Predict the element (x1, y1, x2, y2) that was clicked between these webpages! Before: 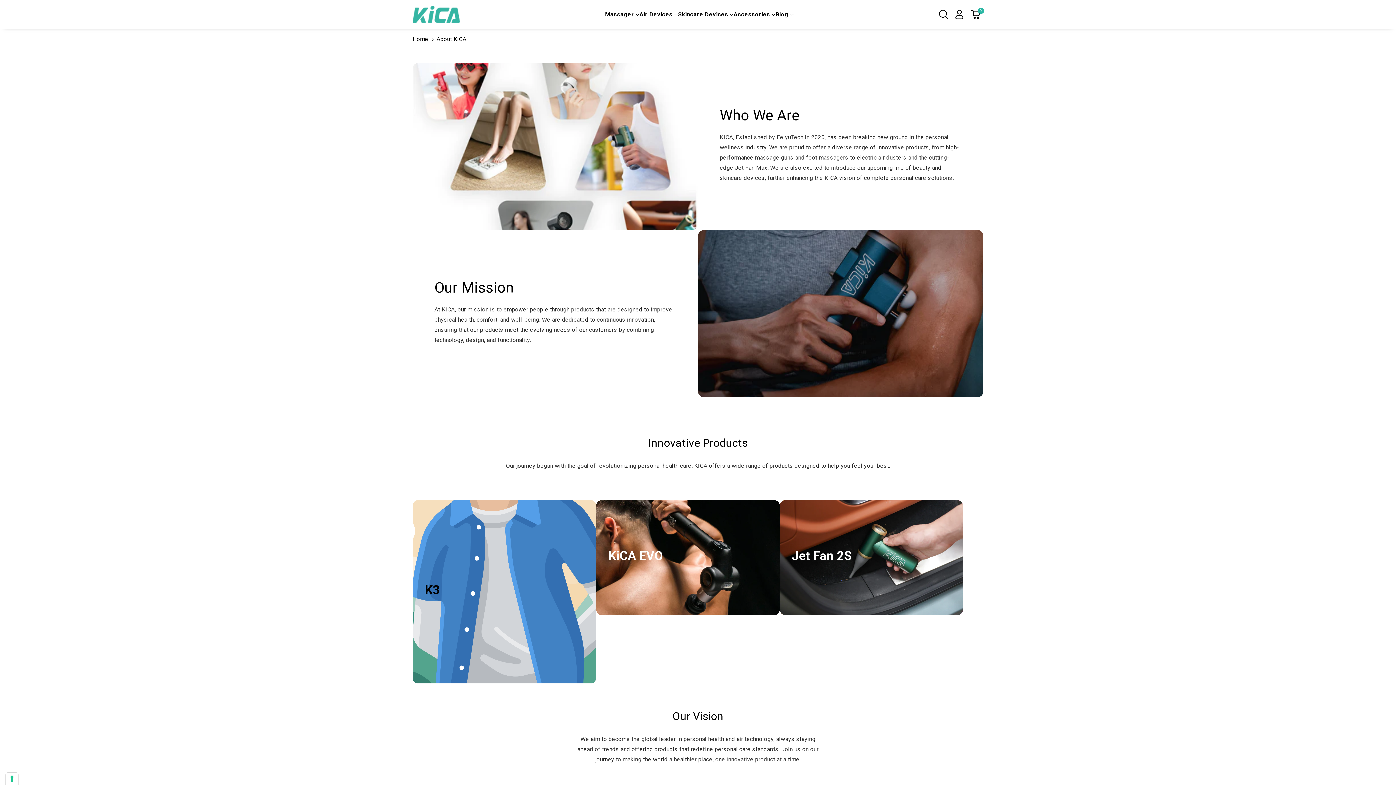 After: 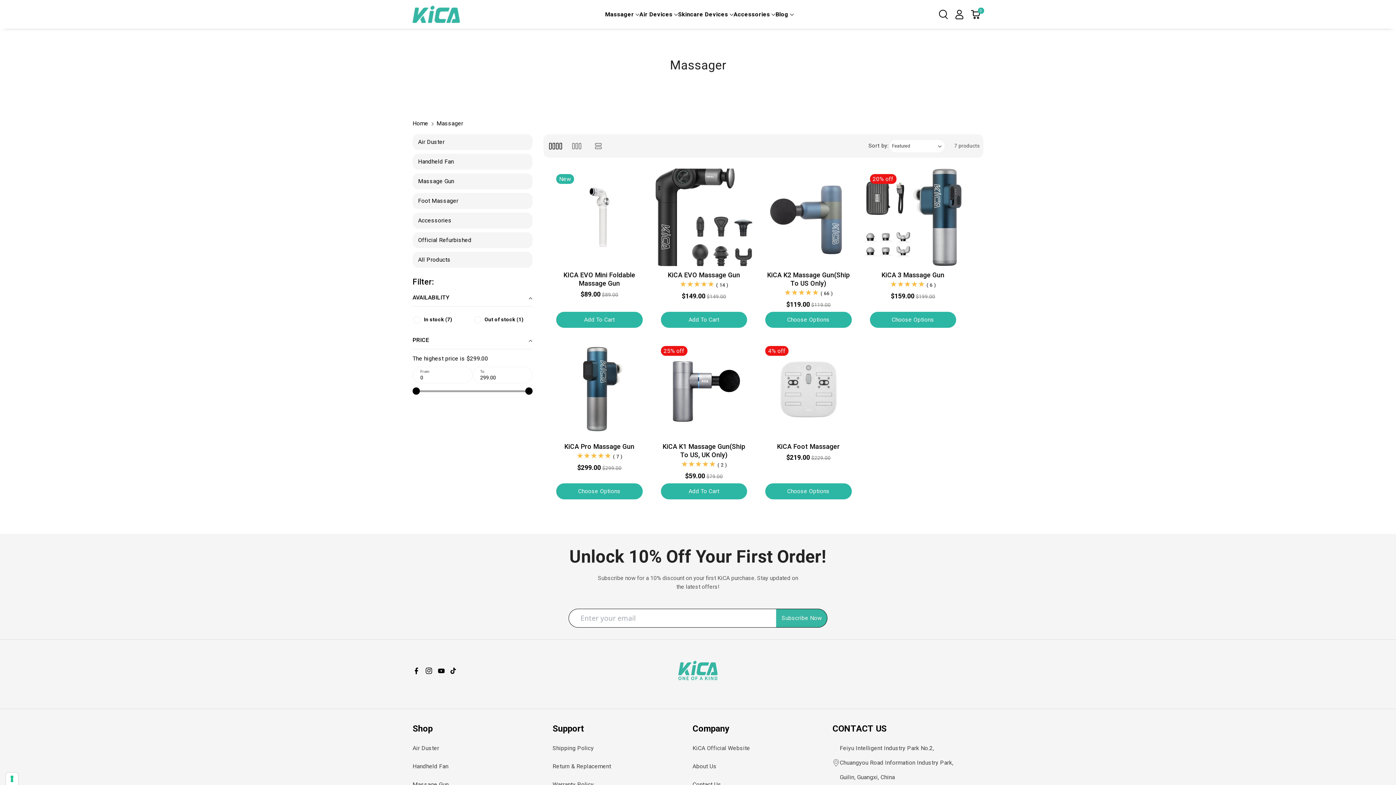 Action: label: Massager bbox: (605, 10, 639, 18)